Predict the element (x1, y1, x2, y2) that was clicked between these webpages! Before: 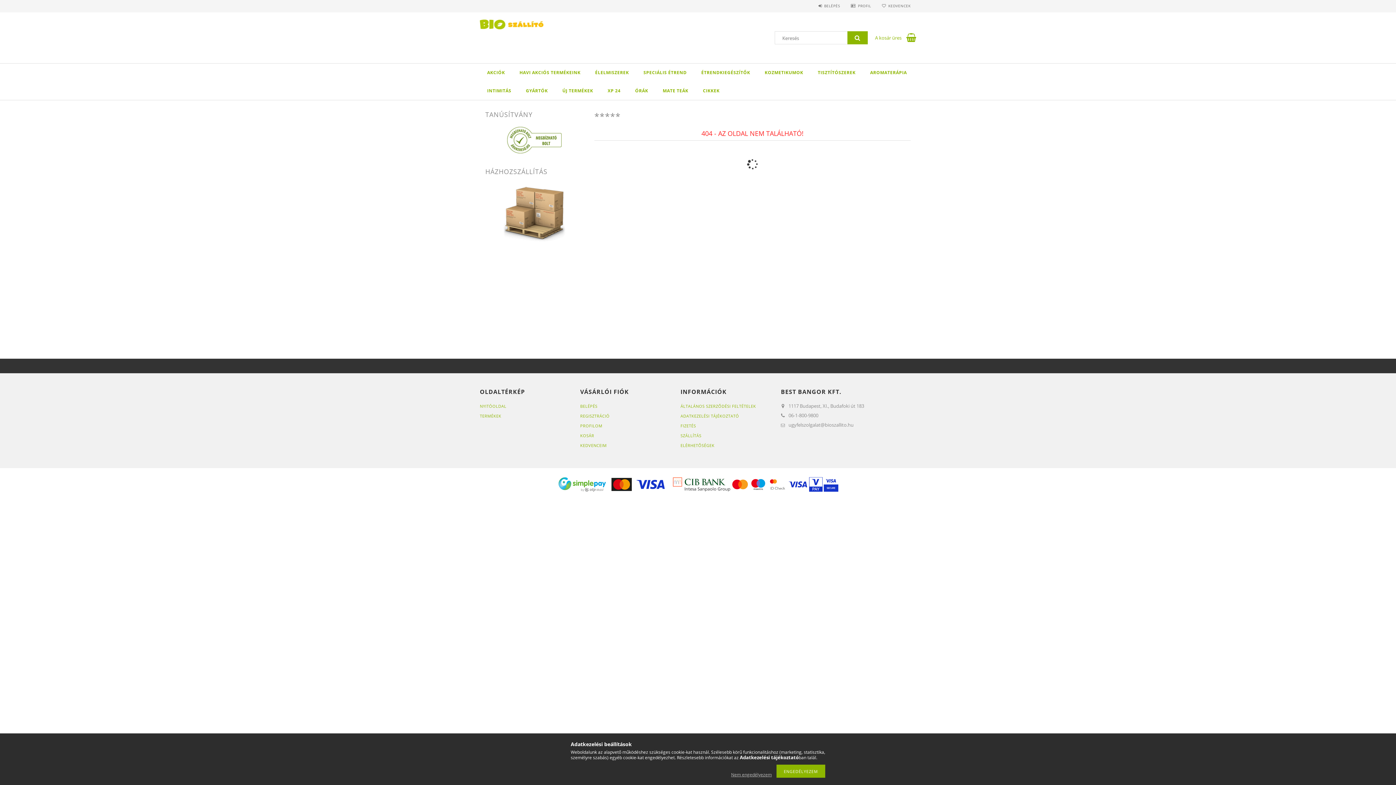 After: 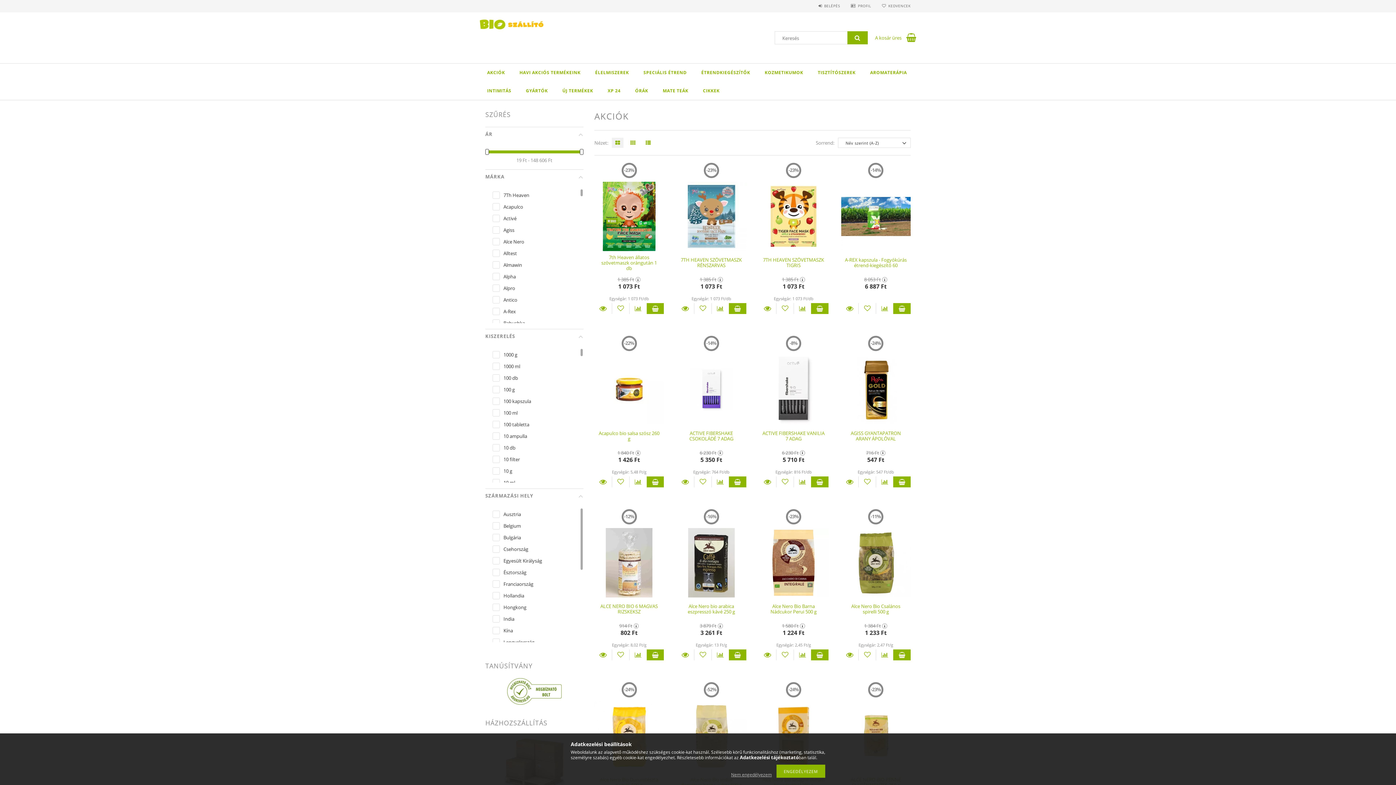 Action: label: AKCIÓK bbox: (480, 63, 512, 81)